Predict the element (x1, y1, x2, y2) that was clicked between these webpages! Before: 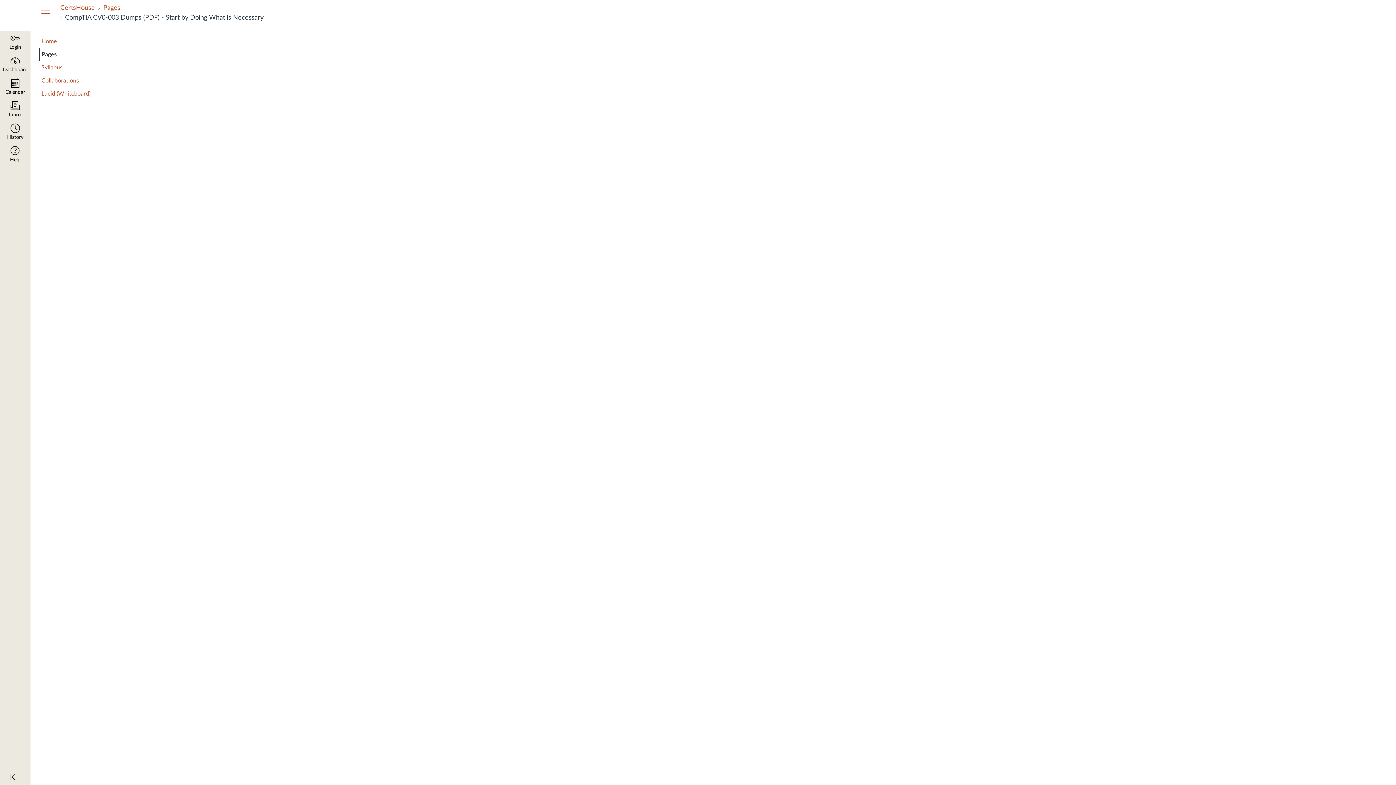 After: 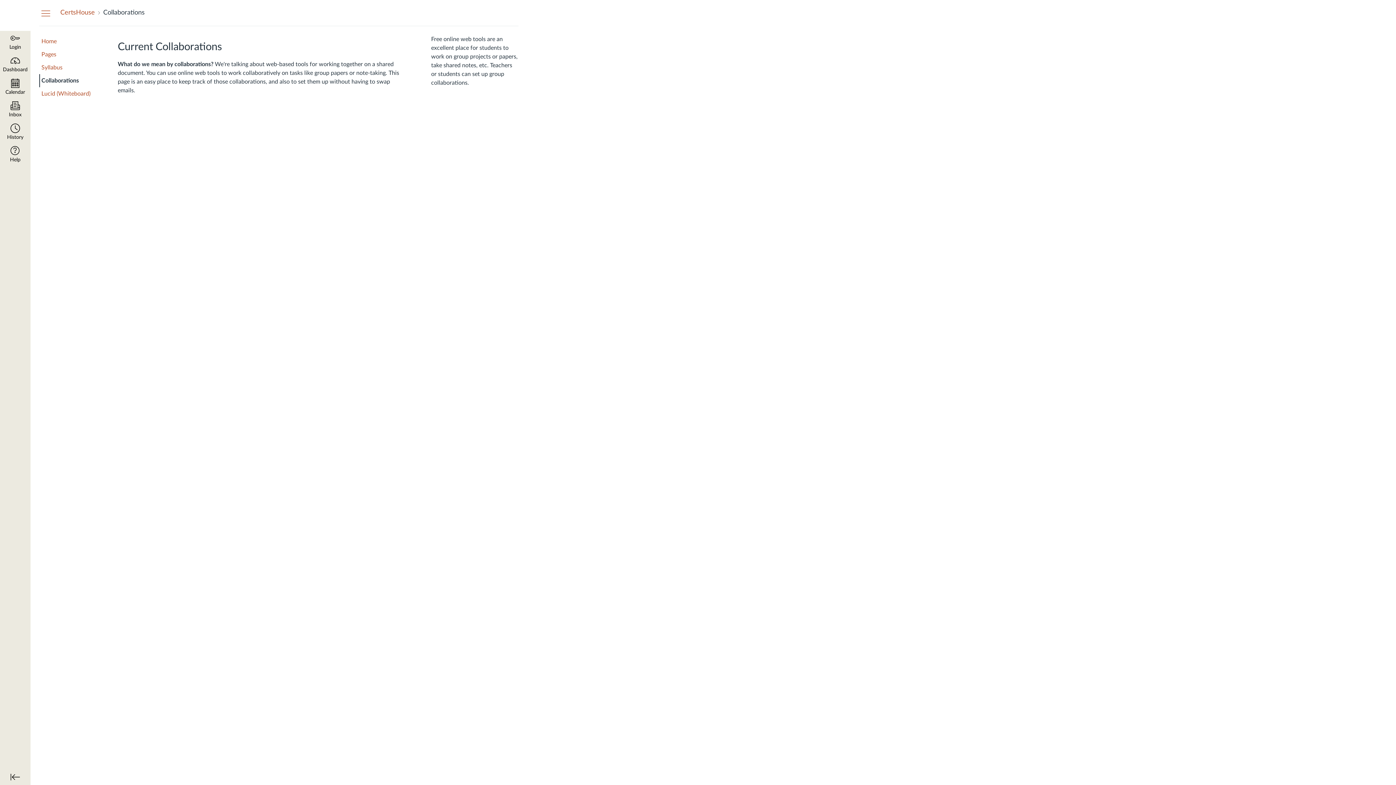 Action: label: Collaborations bbox: (39, 74, 96, 87)